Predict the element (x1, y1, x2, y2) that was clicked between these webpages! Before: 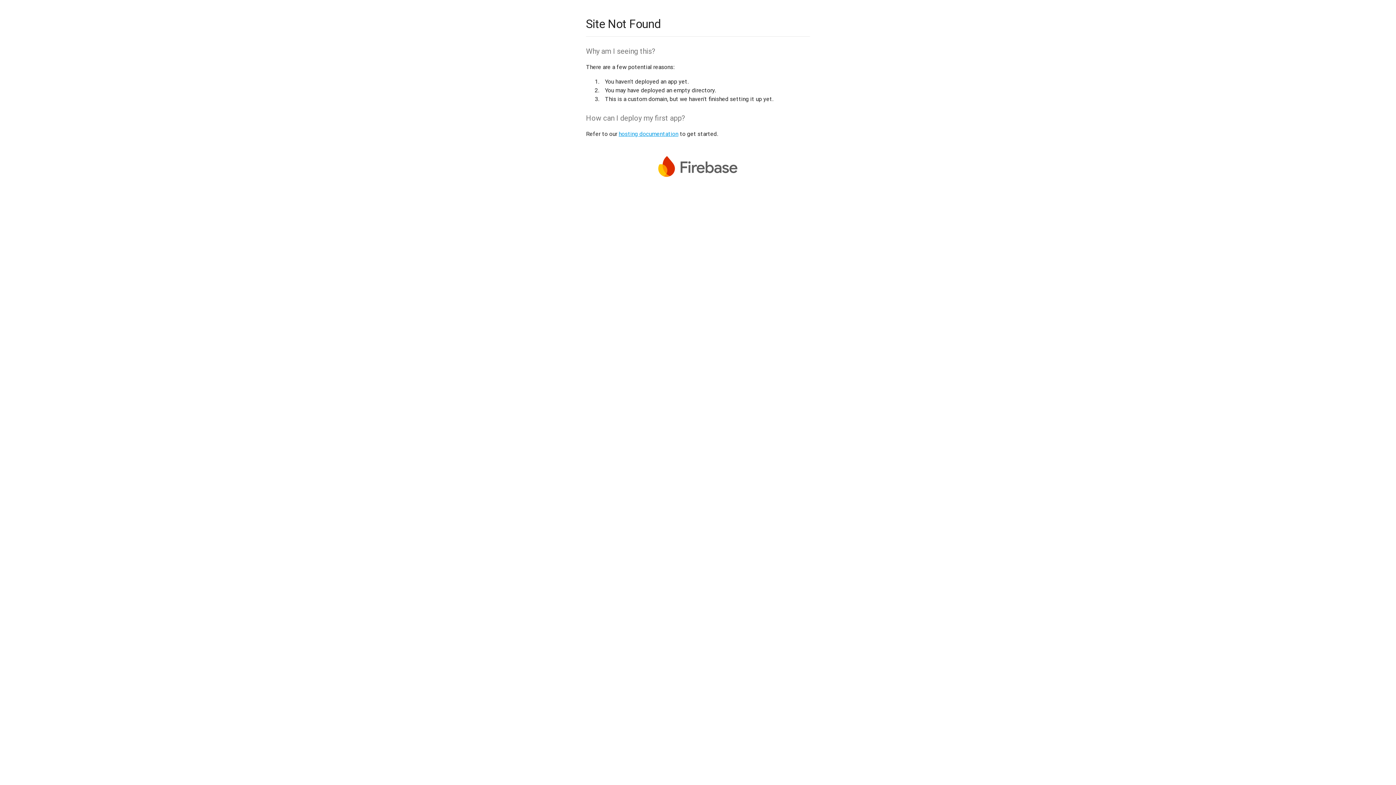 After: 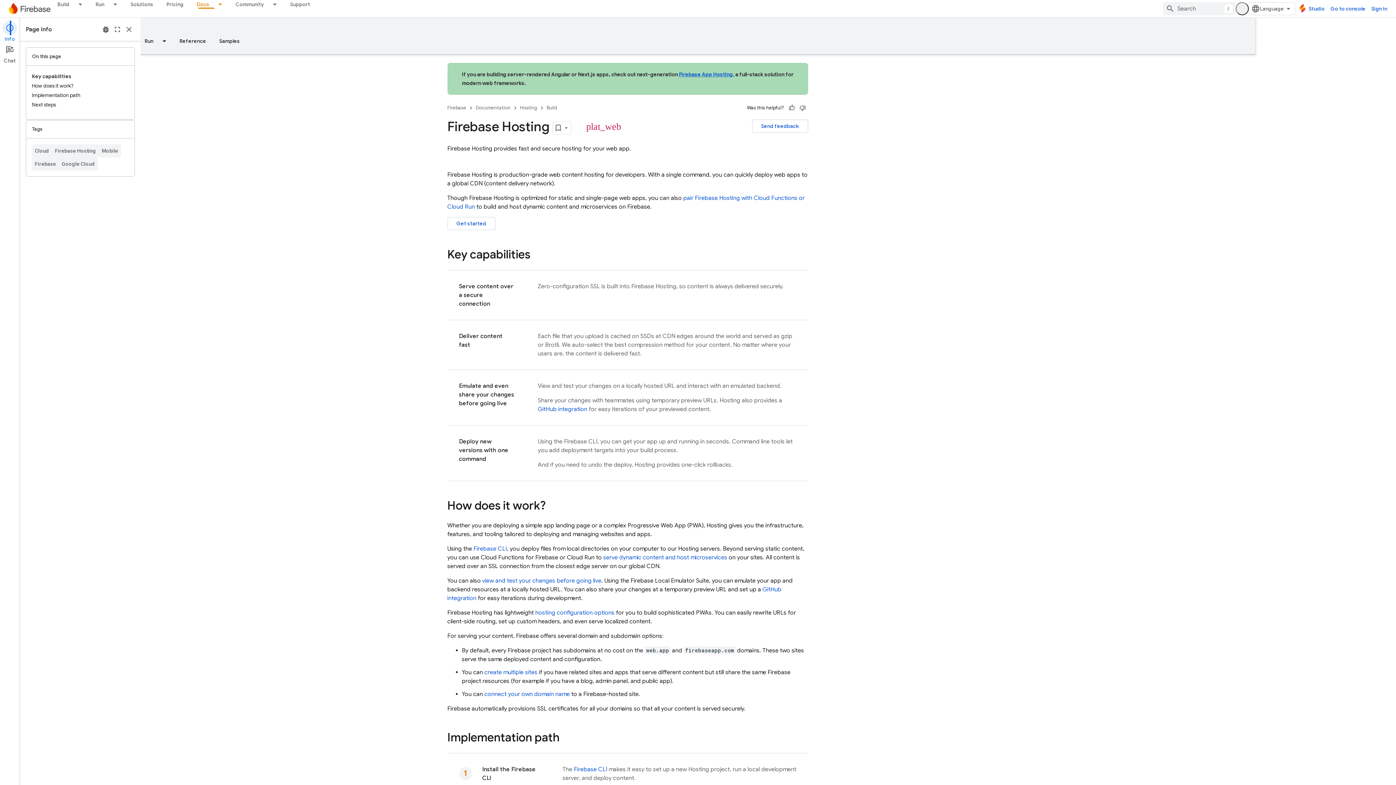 Action: bbox: (618, 130, 678, 137) label: hosting documentation